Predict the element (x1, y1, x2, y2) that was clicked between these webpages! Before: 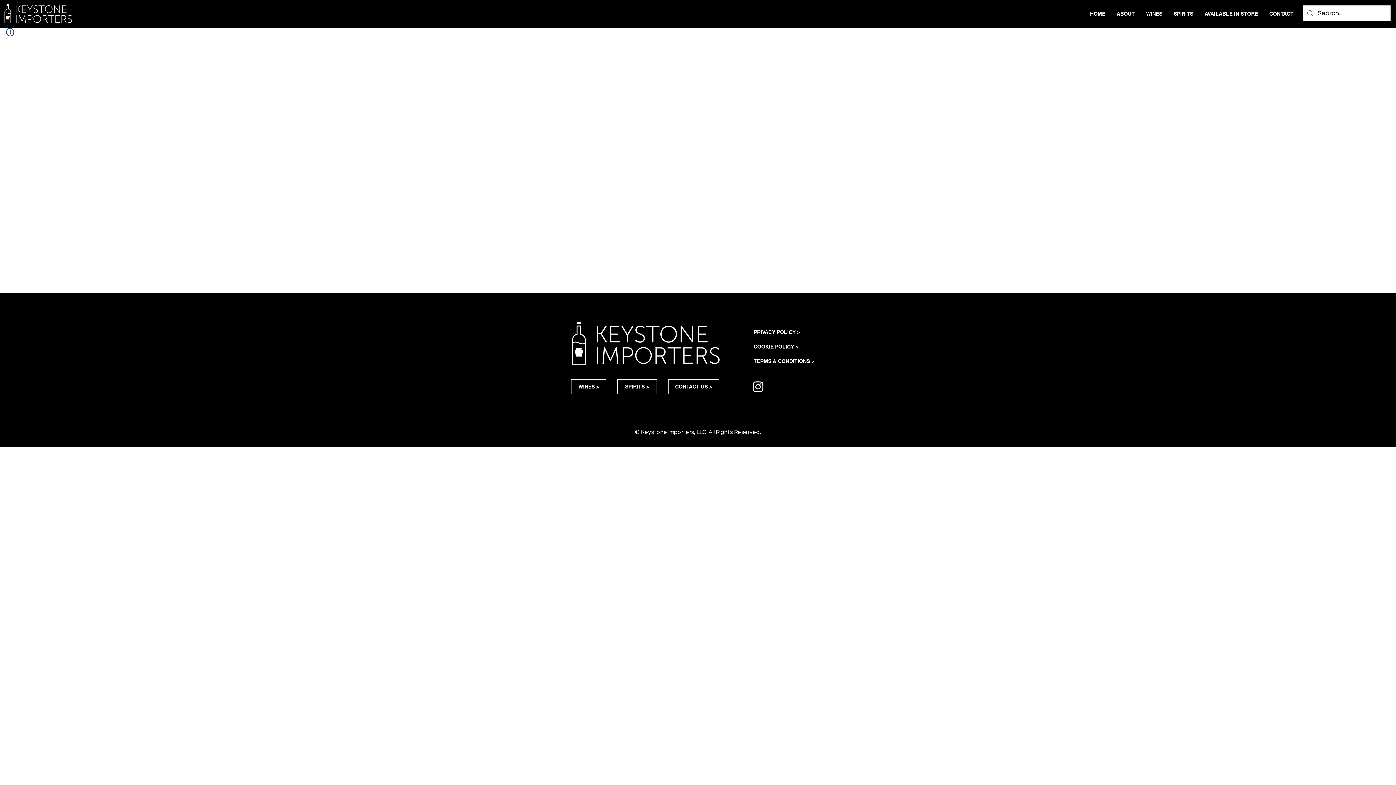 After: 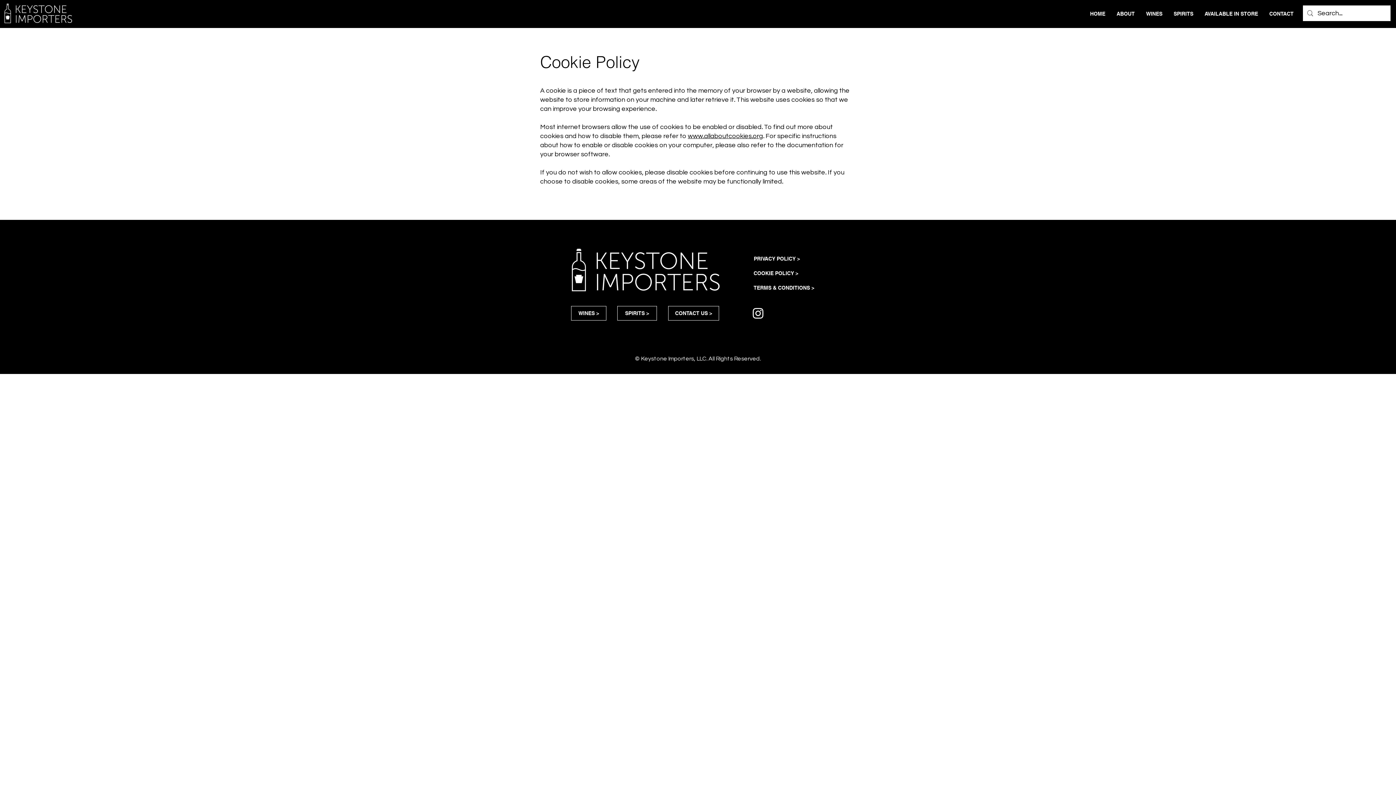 Action: bbox: (753, 339, 798, 354) label: COOKIE POLICY >